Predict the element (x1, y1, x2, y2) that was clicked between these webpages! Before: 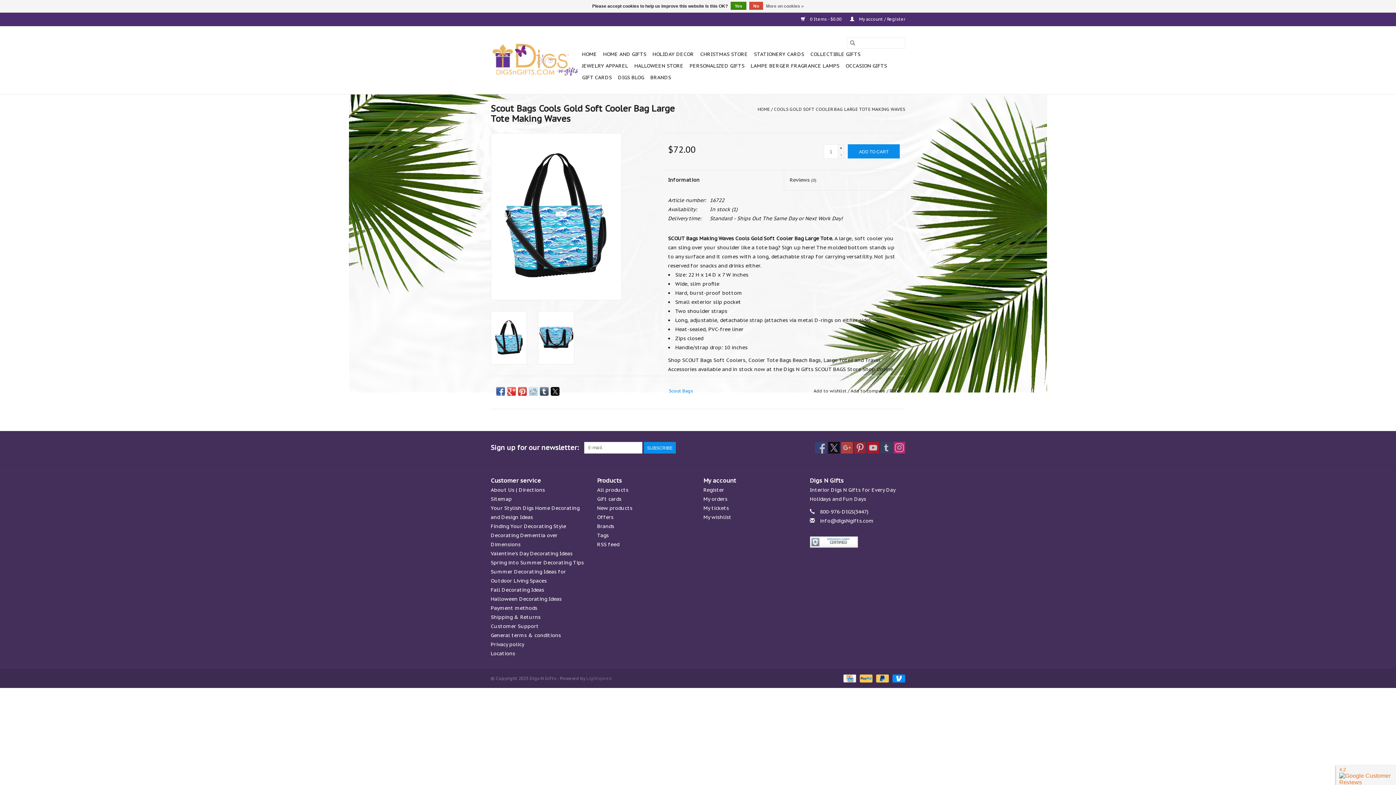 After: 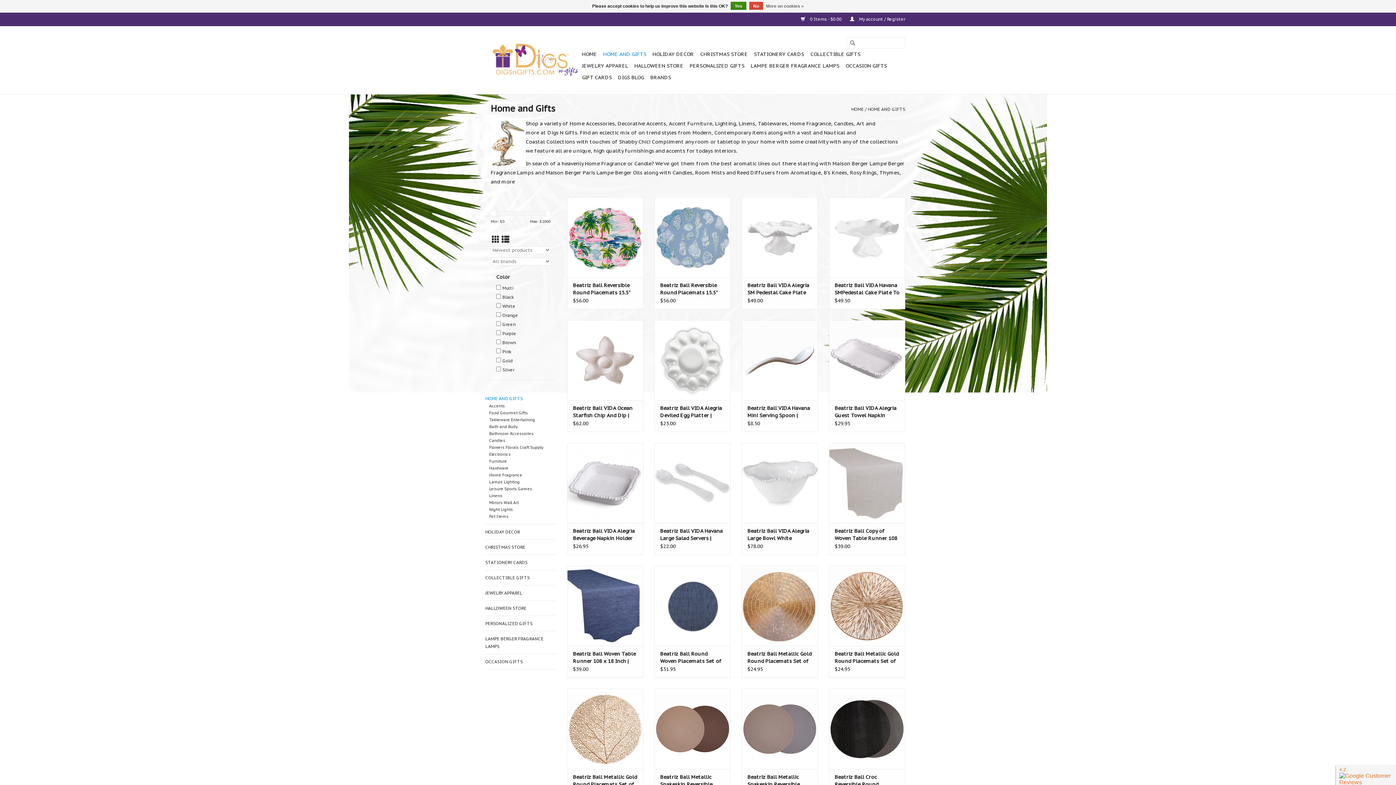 Action: label: HOME AND GIFTS bbox: (601, 48, 648, 60)